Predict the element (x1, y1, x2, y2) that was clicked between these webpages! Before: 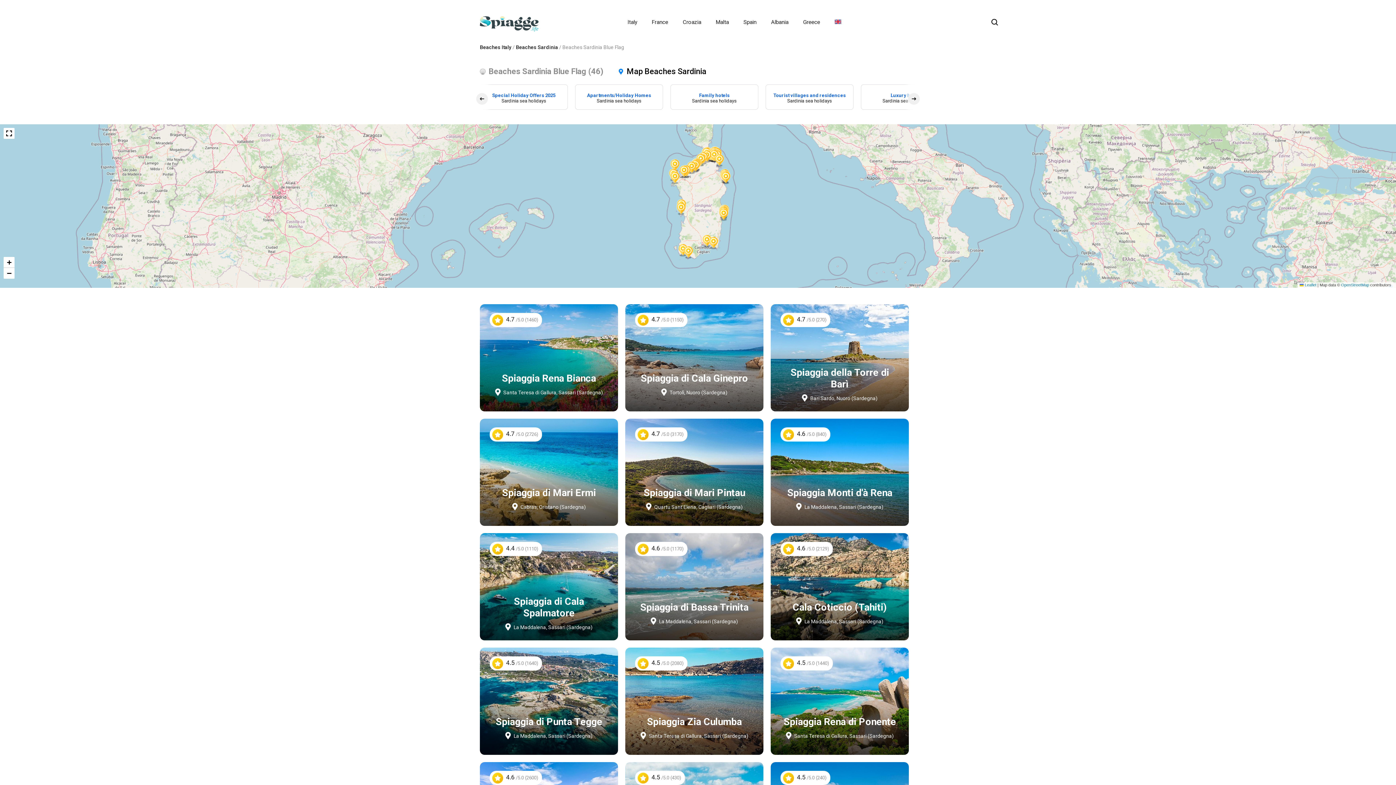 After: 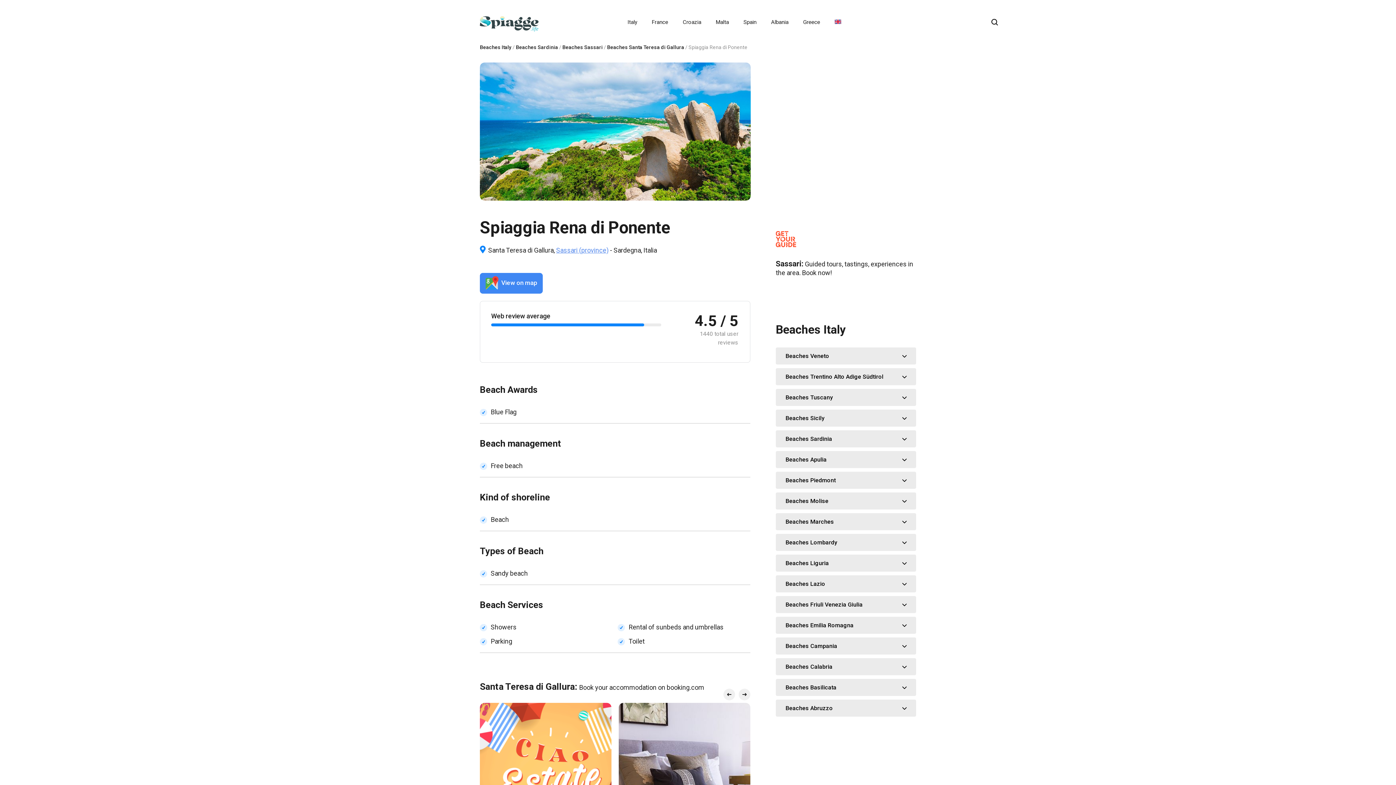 Action: bbox: (770, 648, 909, 755) label:  4.5 /5.0 (1440)
Spiaggia Rena di Ponente
Santa Teresa di Gallura, Sassari (Sardegna)